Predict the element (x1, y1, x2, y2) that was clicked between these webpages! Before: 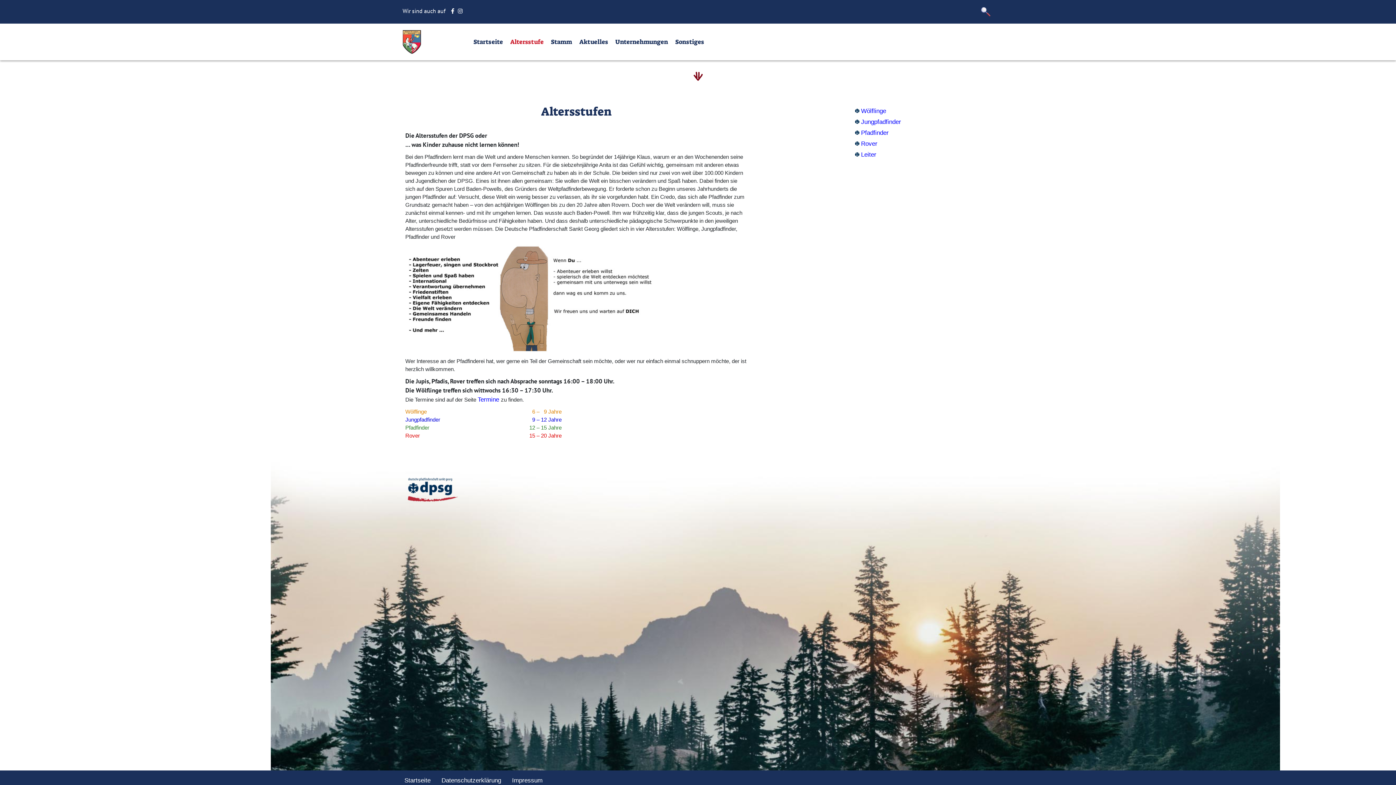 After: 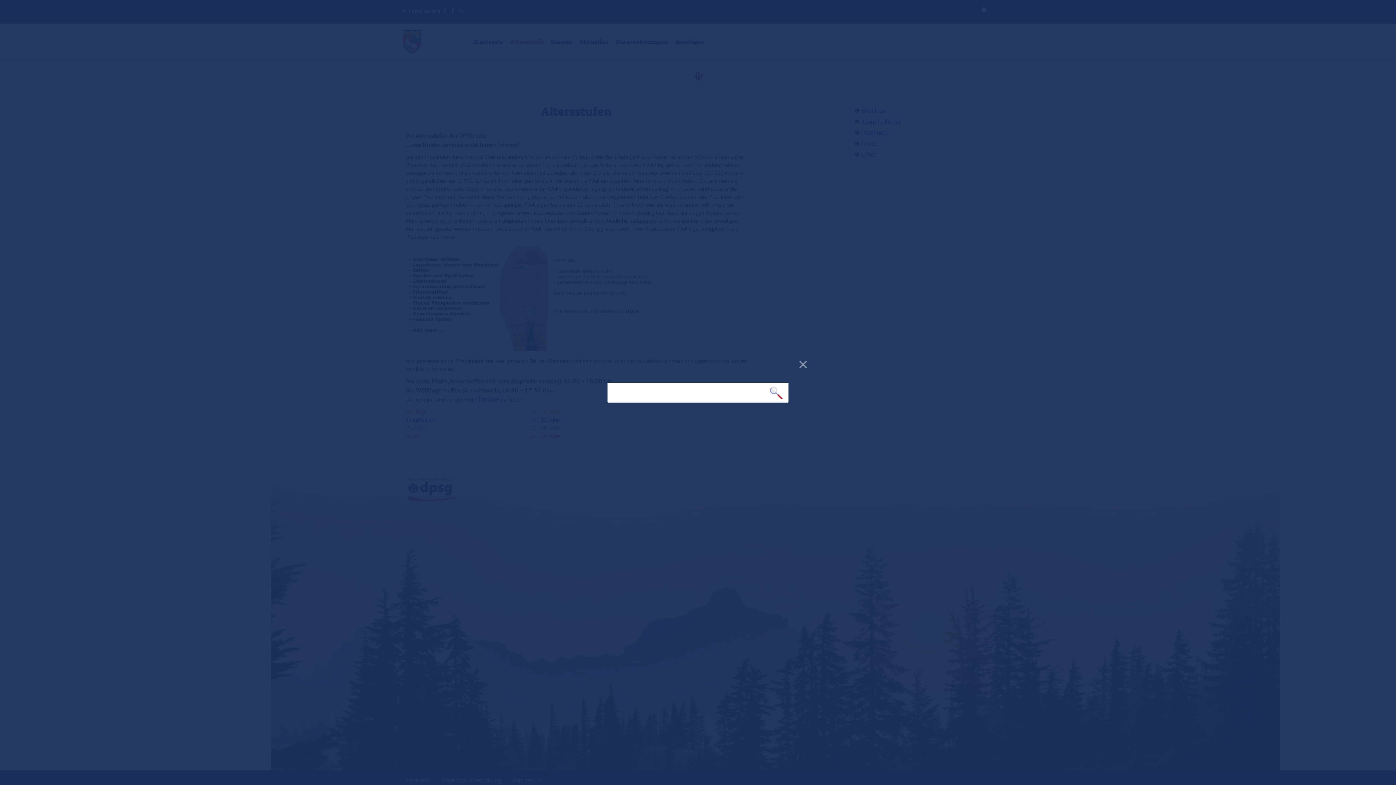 Action: bbox: (978, 5, 993, 18)